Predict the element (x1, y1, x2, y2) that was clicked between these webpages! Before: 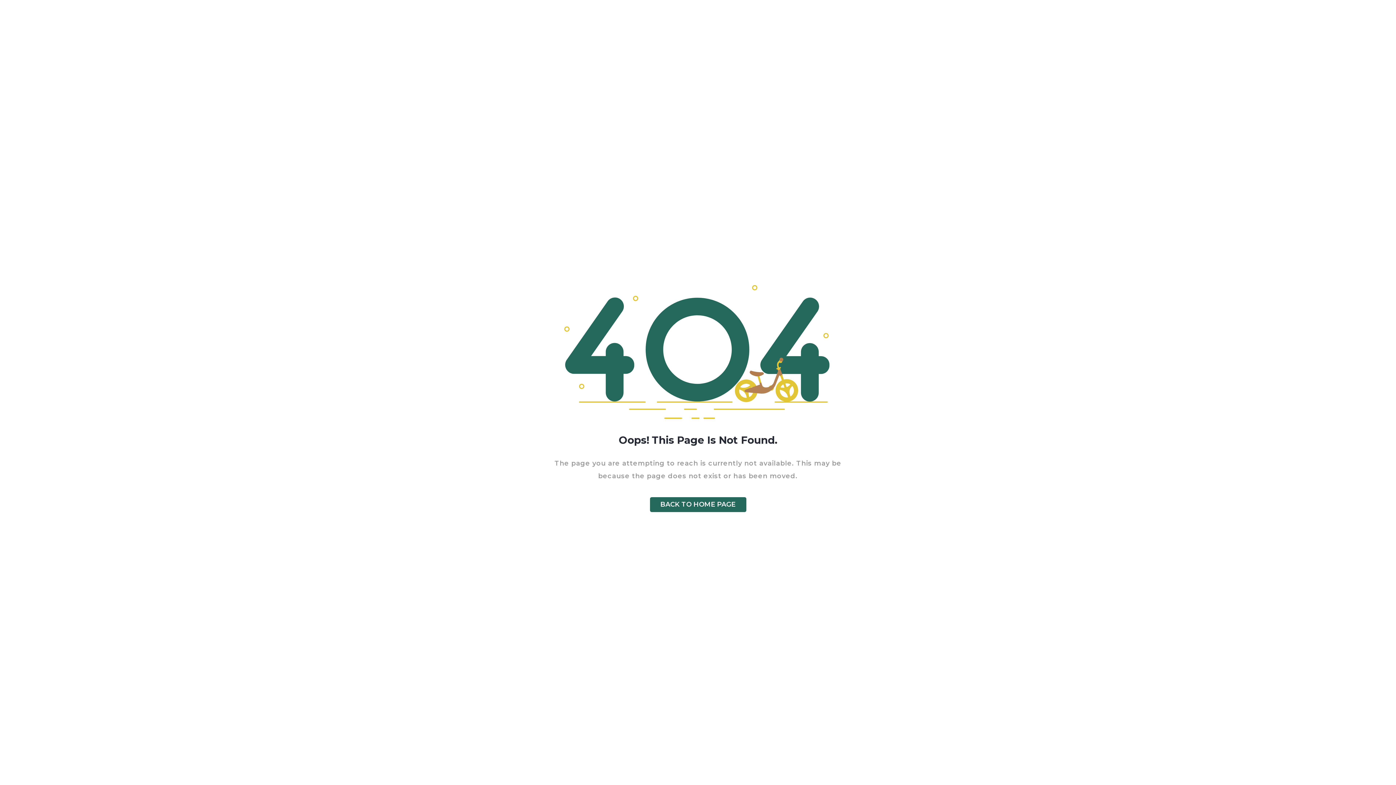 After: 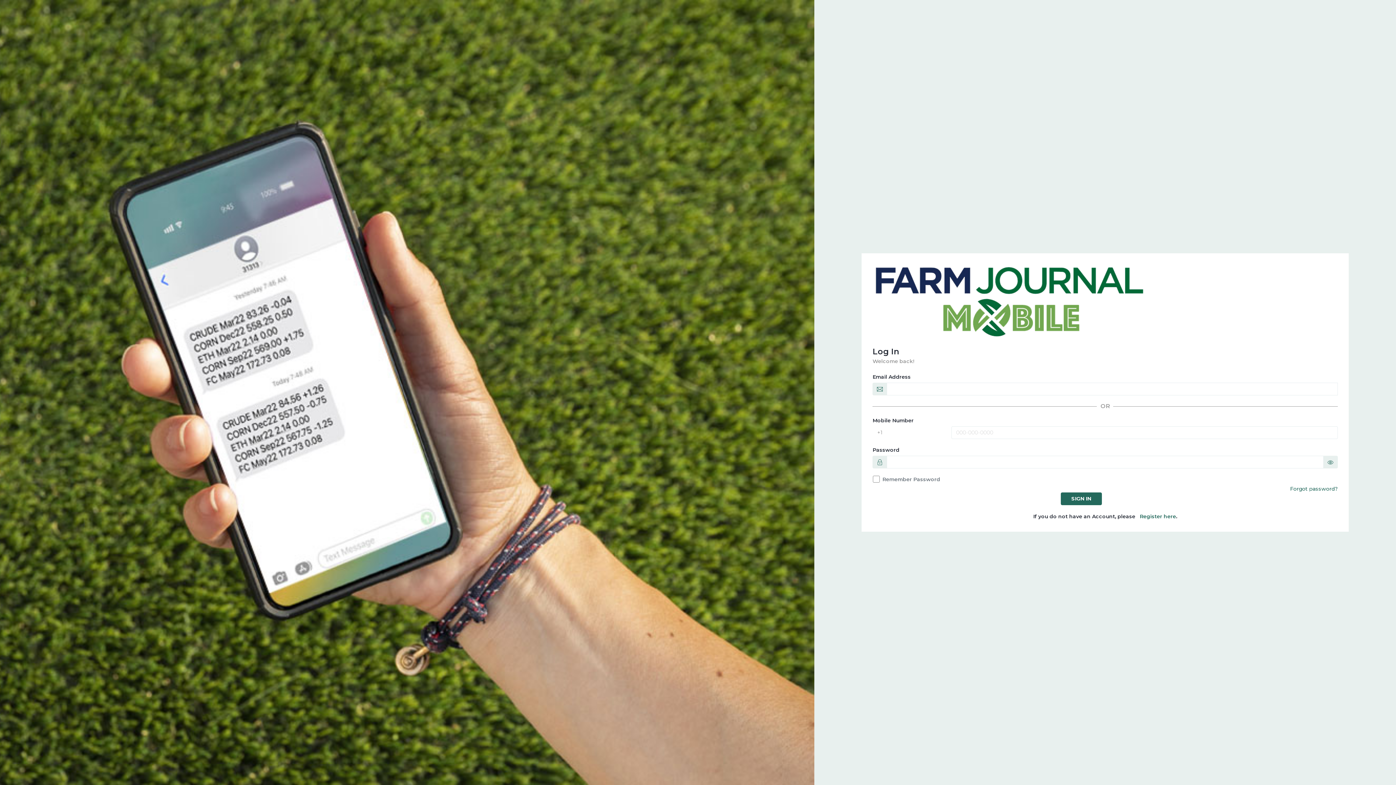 Action: label: BACK TO HOME PAGE bbox: (650, 497, 746, 512)